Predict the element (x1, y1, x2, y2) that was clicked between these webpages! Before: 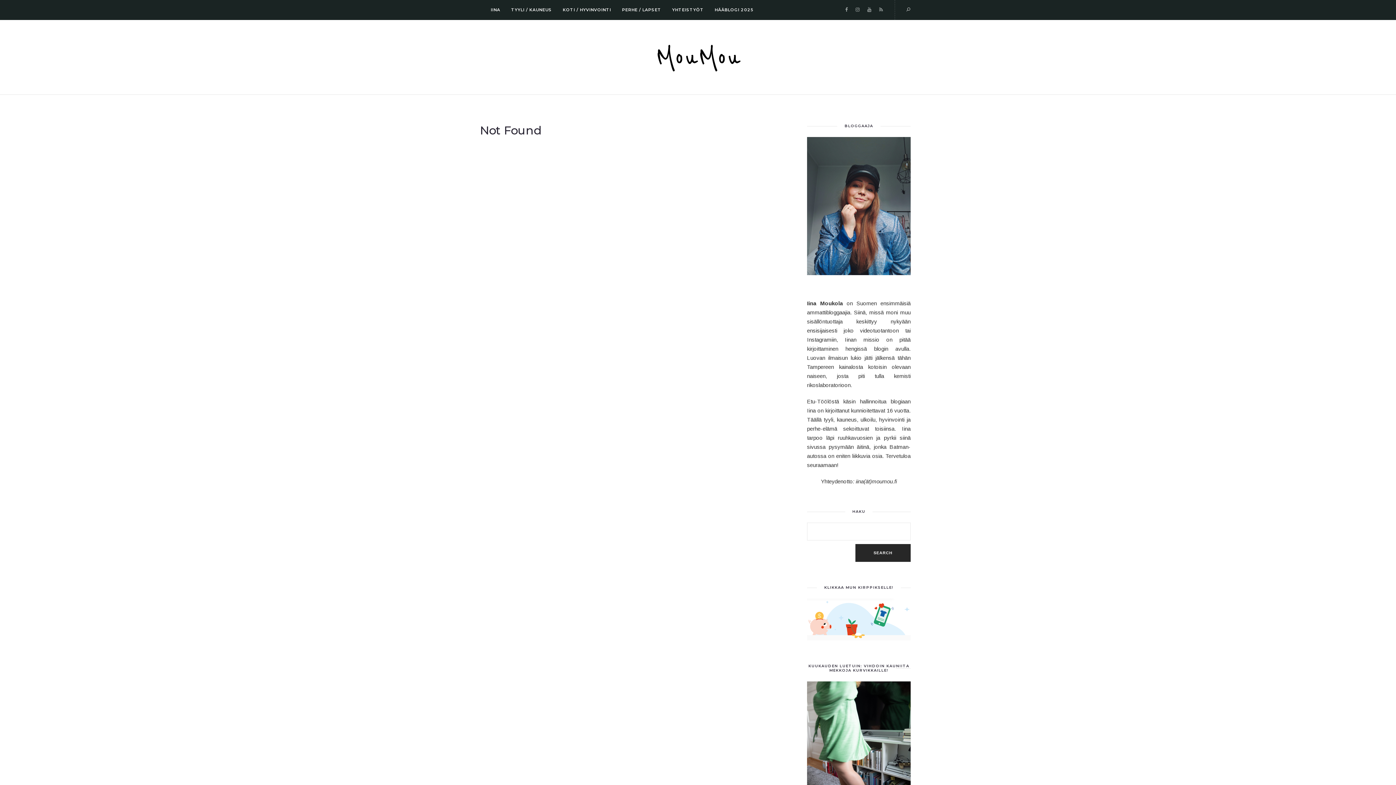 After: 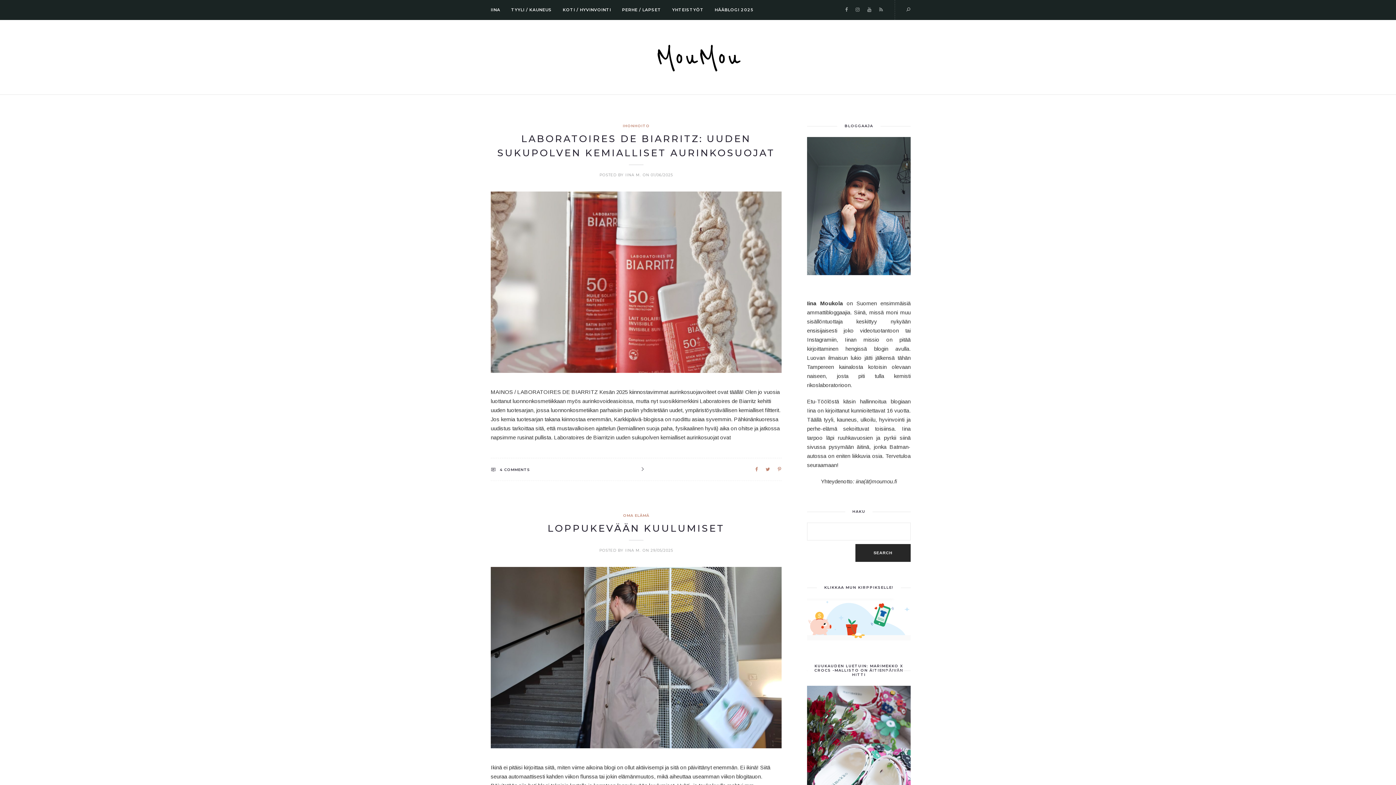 Action: label: MouMou bbox: (655, 40, 740, 76)